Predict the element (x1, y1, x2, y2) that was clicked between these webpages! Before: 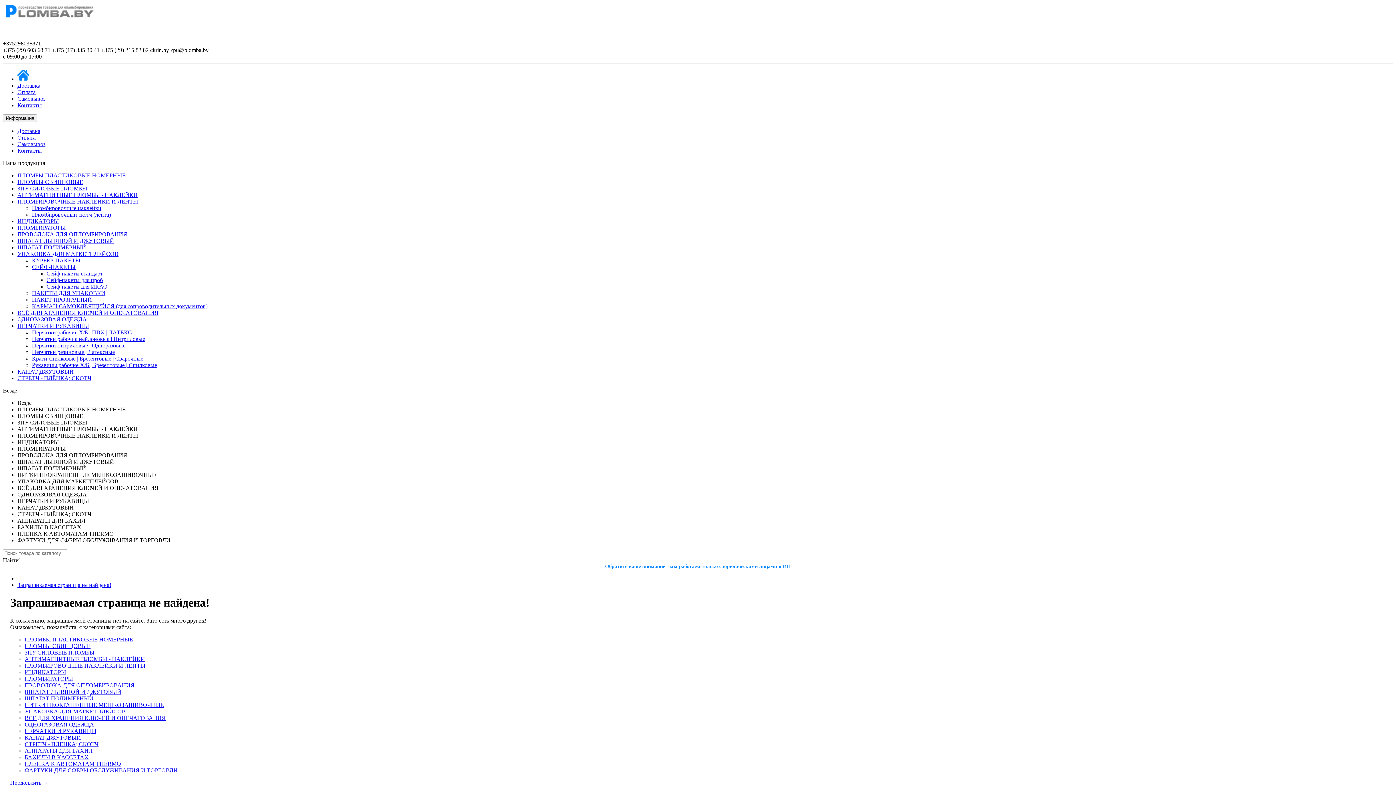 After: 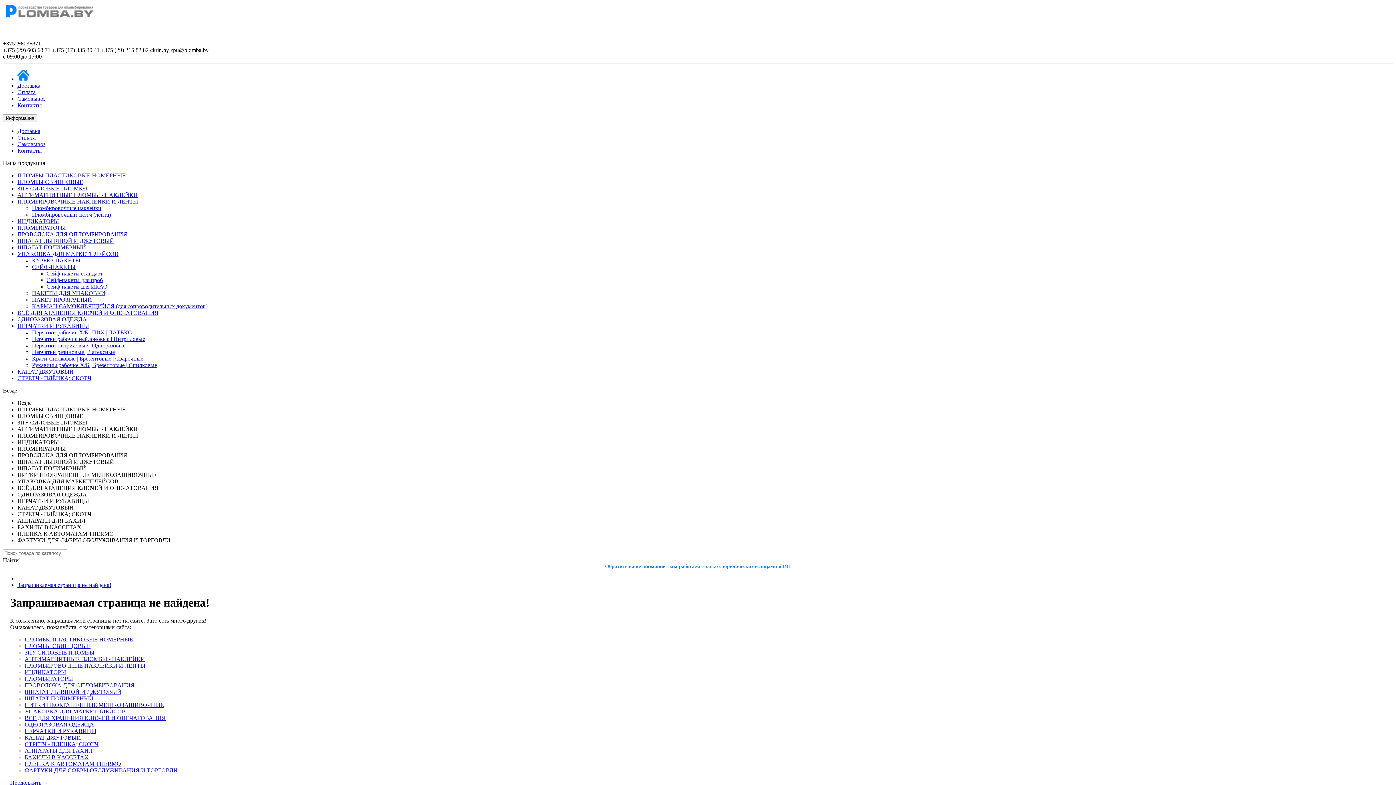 Action: bbox: (24, 702, 164, 708) label: НИТКИ НЕОКРАШЕННЫЕ МЕШКОЗАШИВОЧНЫЕ